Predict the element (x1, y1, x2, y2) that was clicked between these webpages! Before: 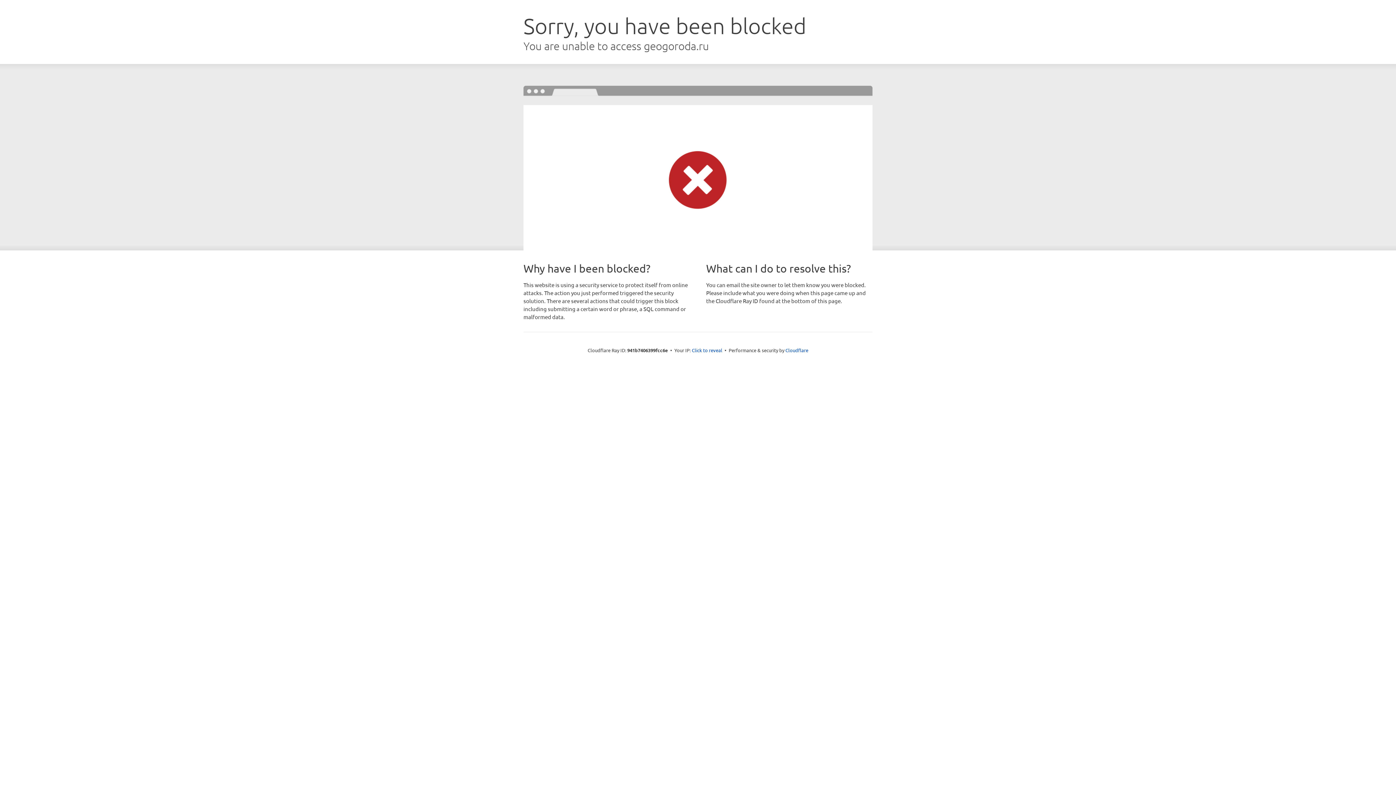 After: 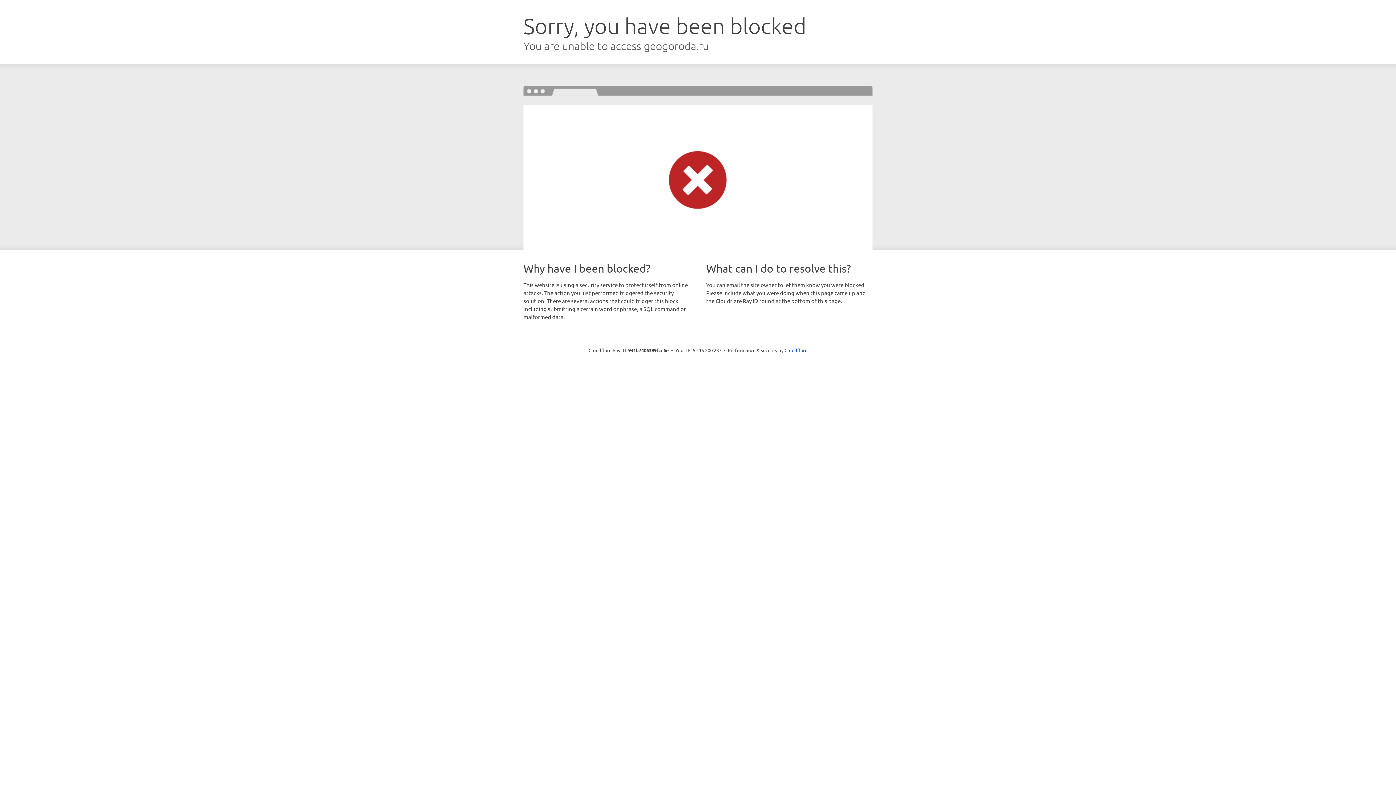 Action: label: Click to reveal bbox: (692, 346, 722, 353)